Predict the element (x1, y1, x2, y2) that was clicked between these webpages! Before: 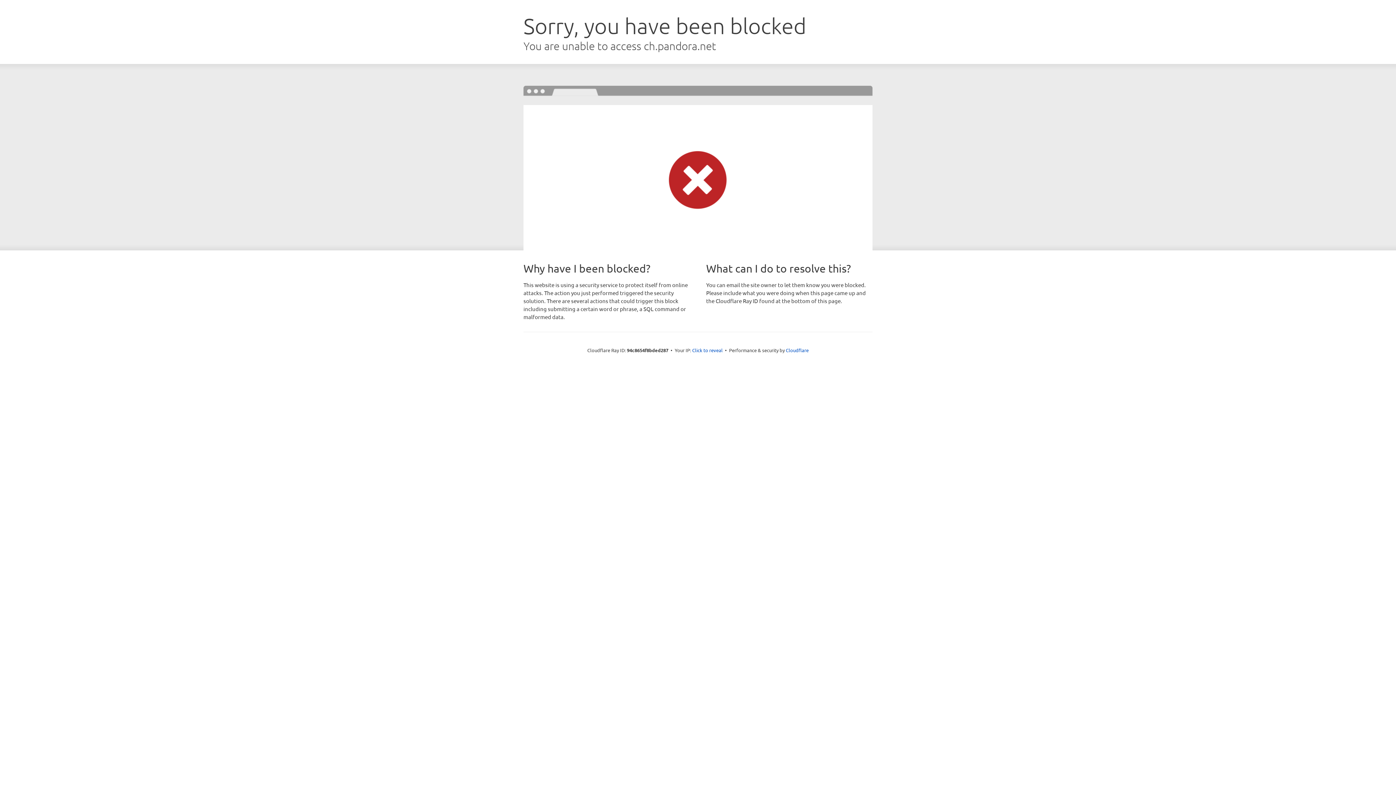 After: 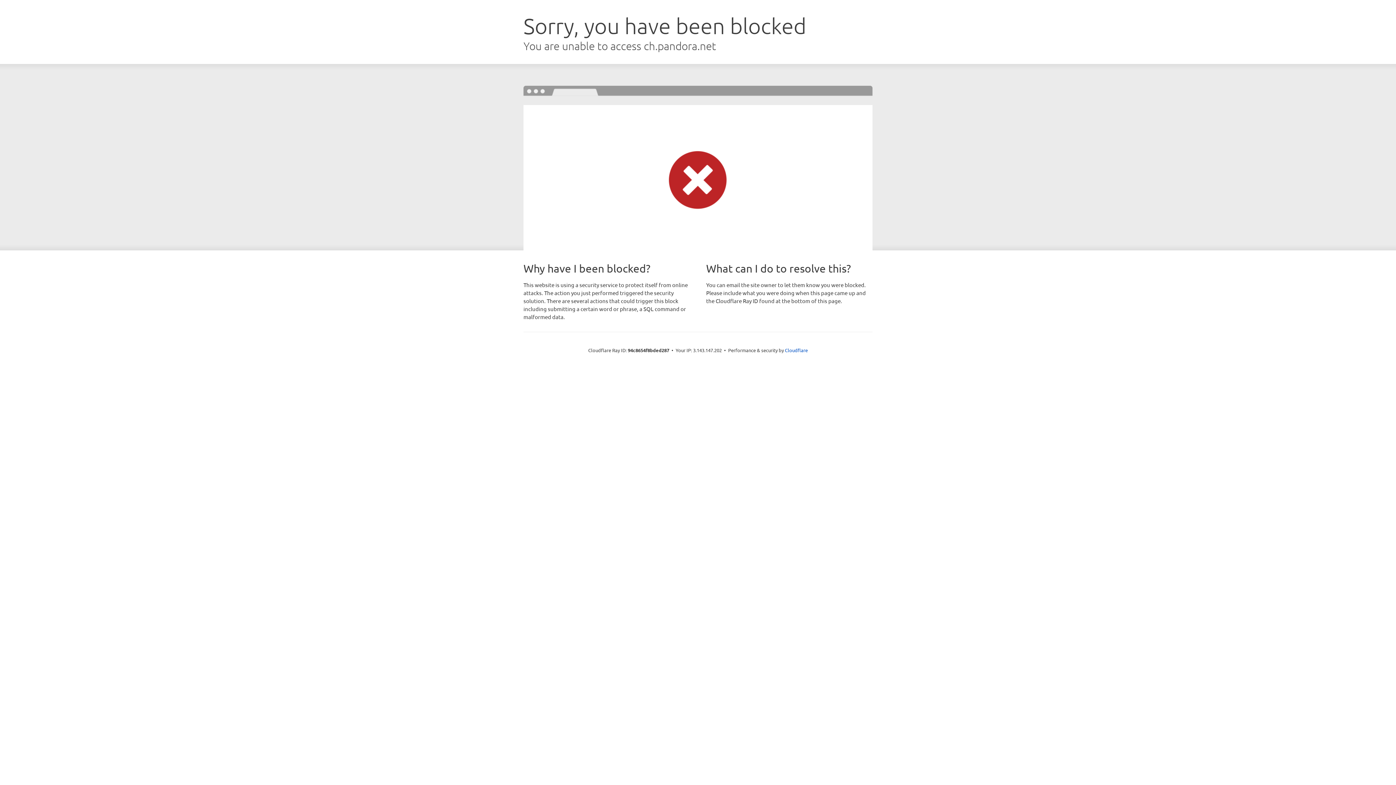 Action: label: Click to reveal bbox: (692, 346, 722, 353)